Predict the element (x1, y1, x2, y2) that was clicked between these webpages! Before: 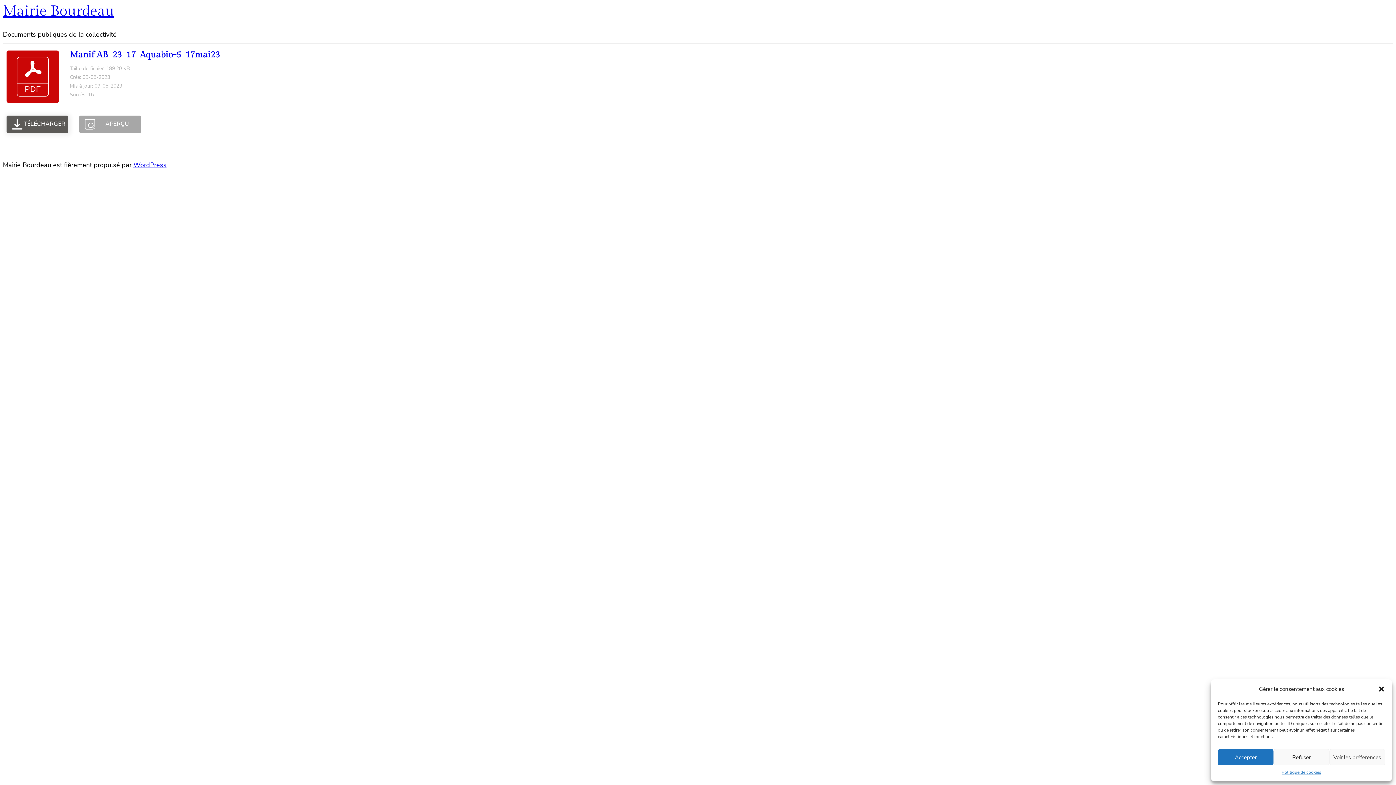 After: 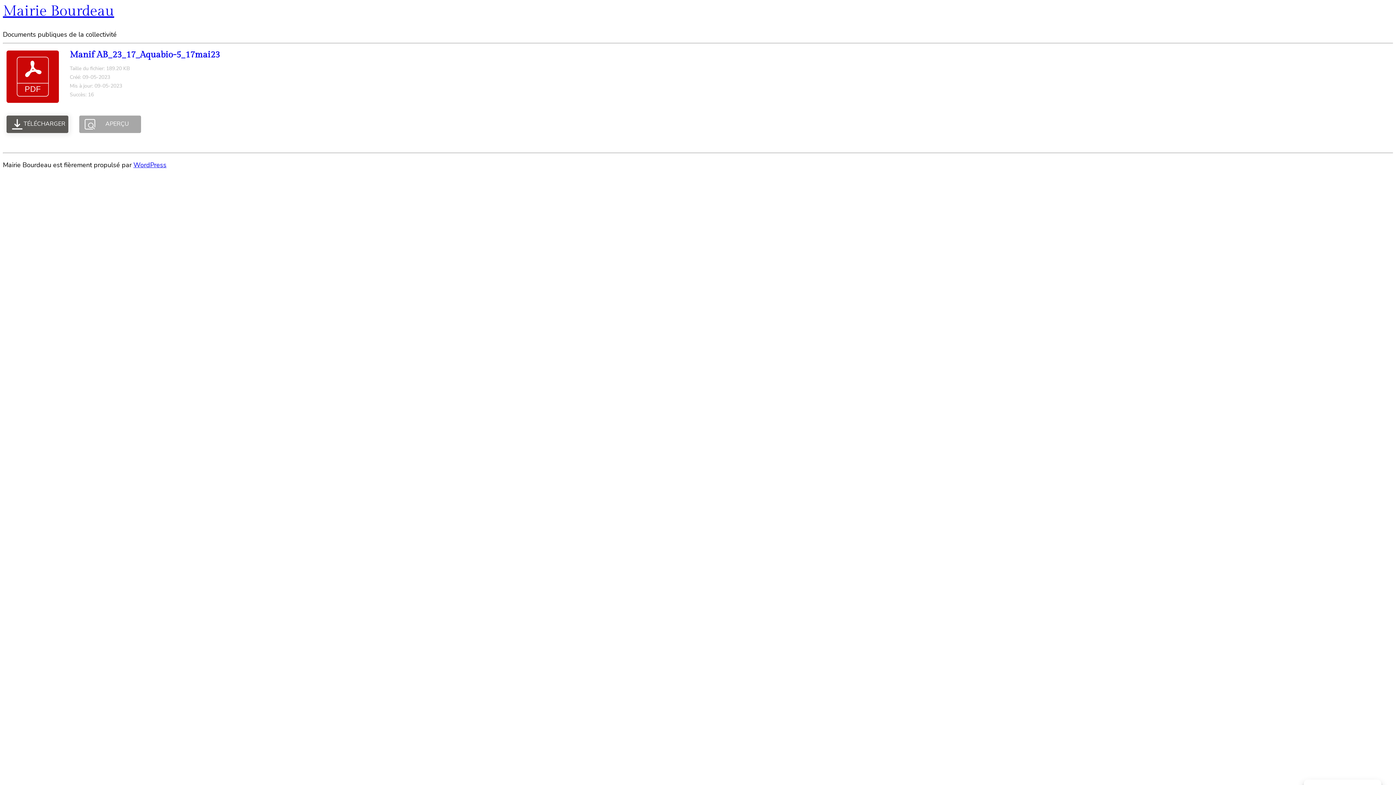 Action: label: Refuser bbox: (1273, 749, 1329, 765)